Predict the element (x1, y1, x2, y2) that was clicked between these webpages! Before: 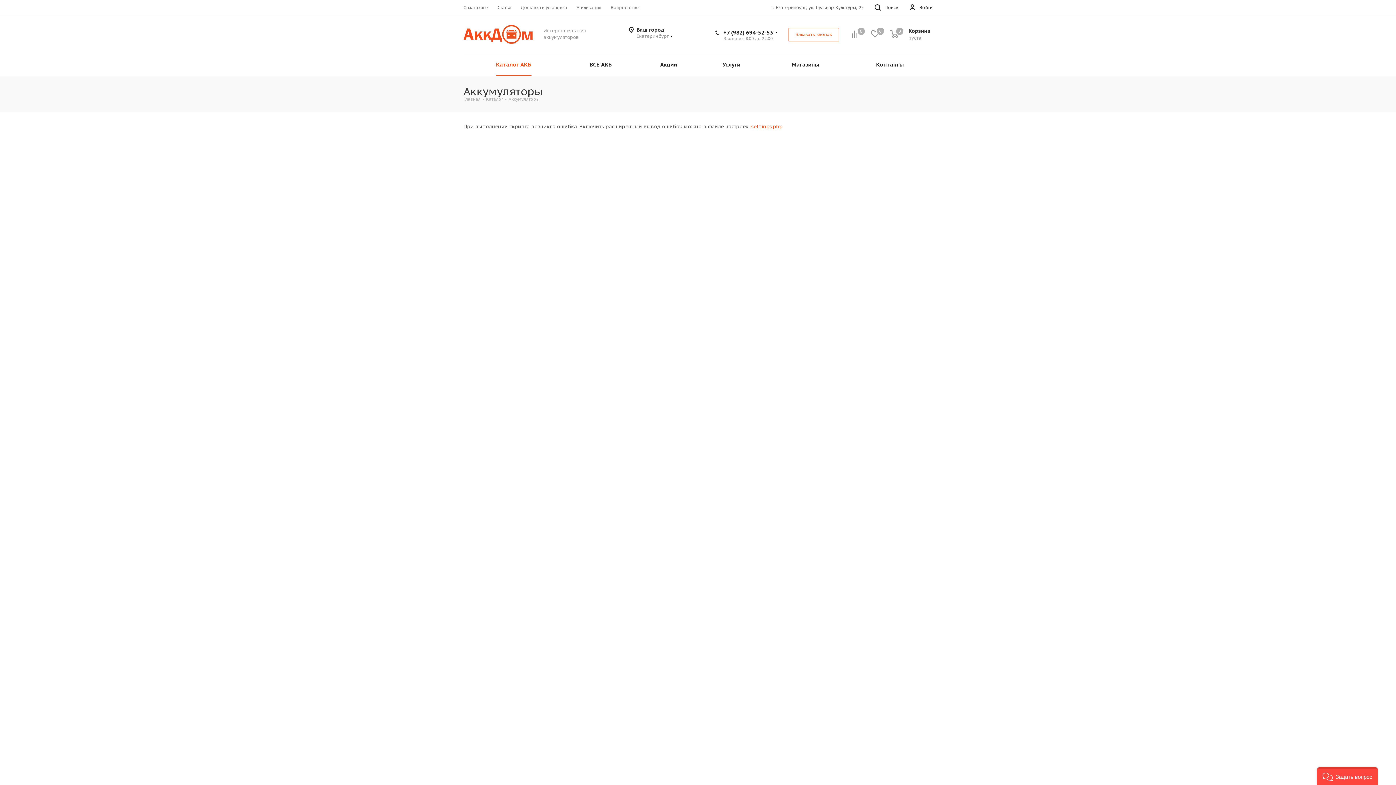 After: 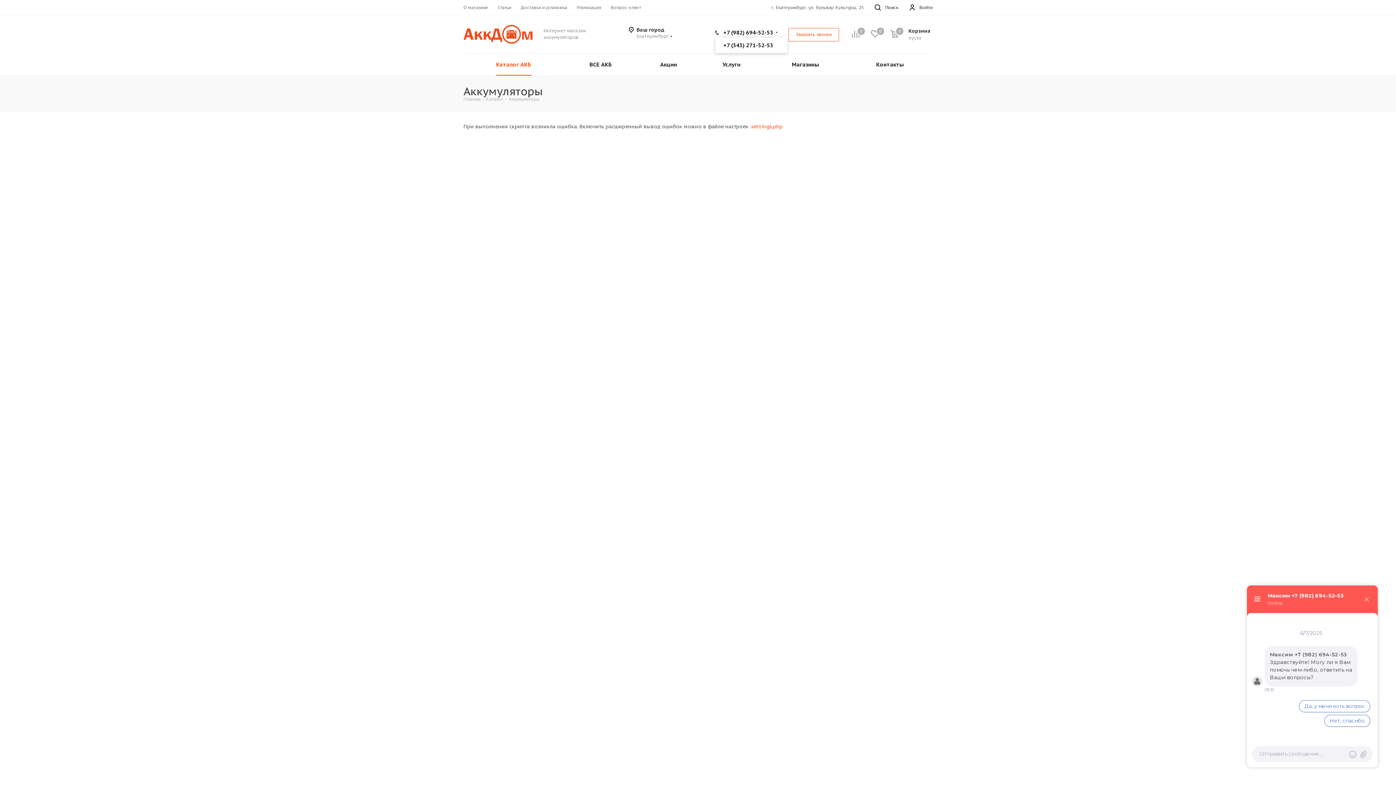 Action: label: +7 (982) 694-52-53 bbox: (723, 29, 773, 36)